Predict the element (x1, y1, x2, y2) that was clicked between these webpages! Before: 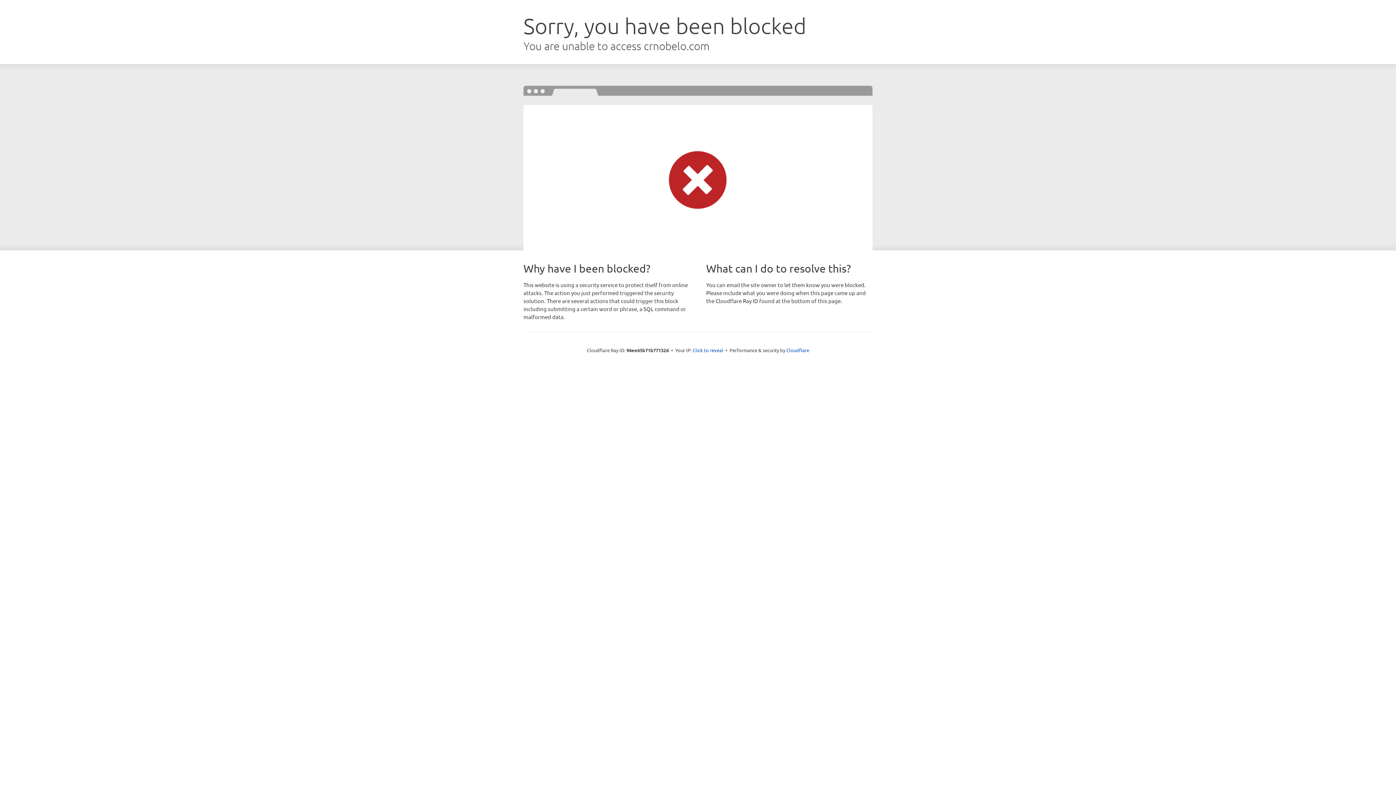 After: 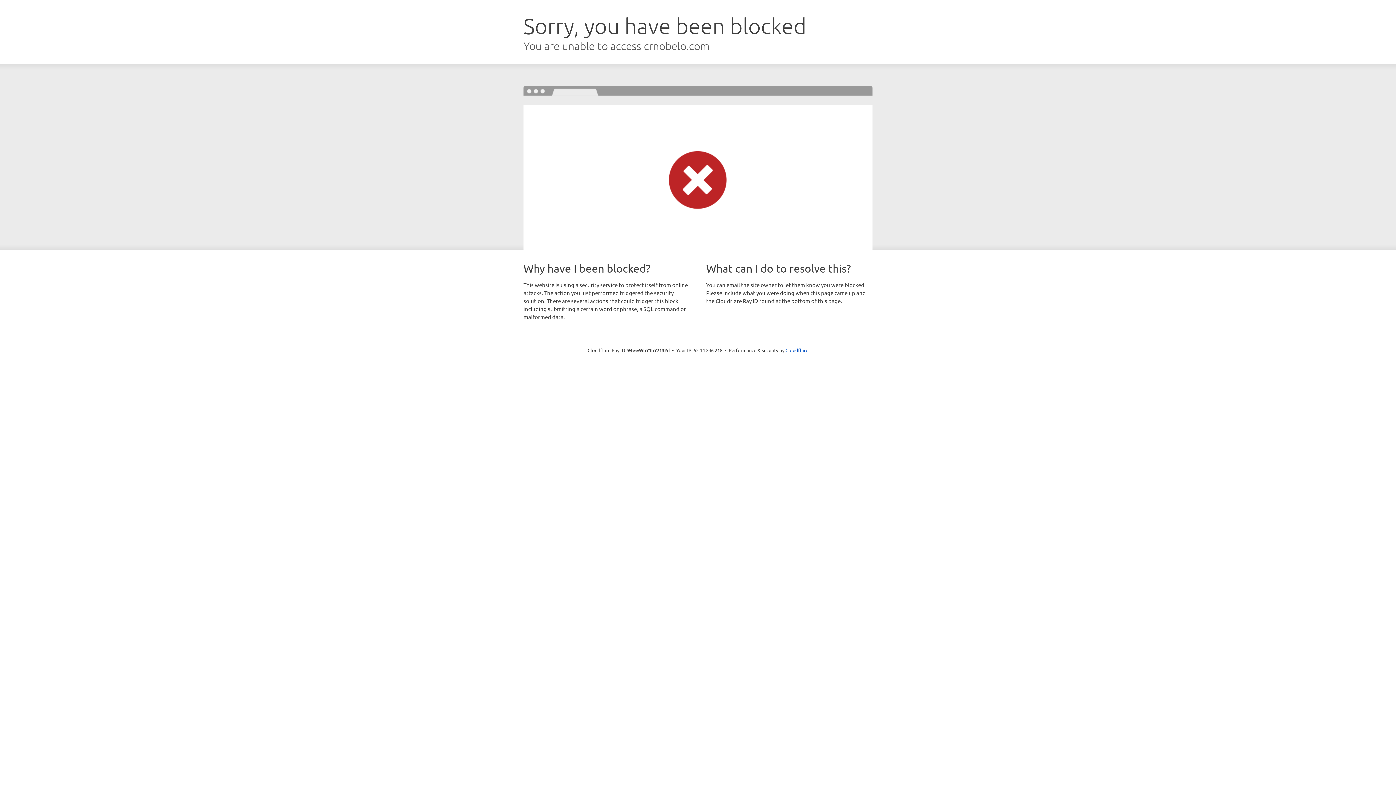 Action: bbox: (692, 346, 723, 353) label: Click to reveal